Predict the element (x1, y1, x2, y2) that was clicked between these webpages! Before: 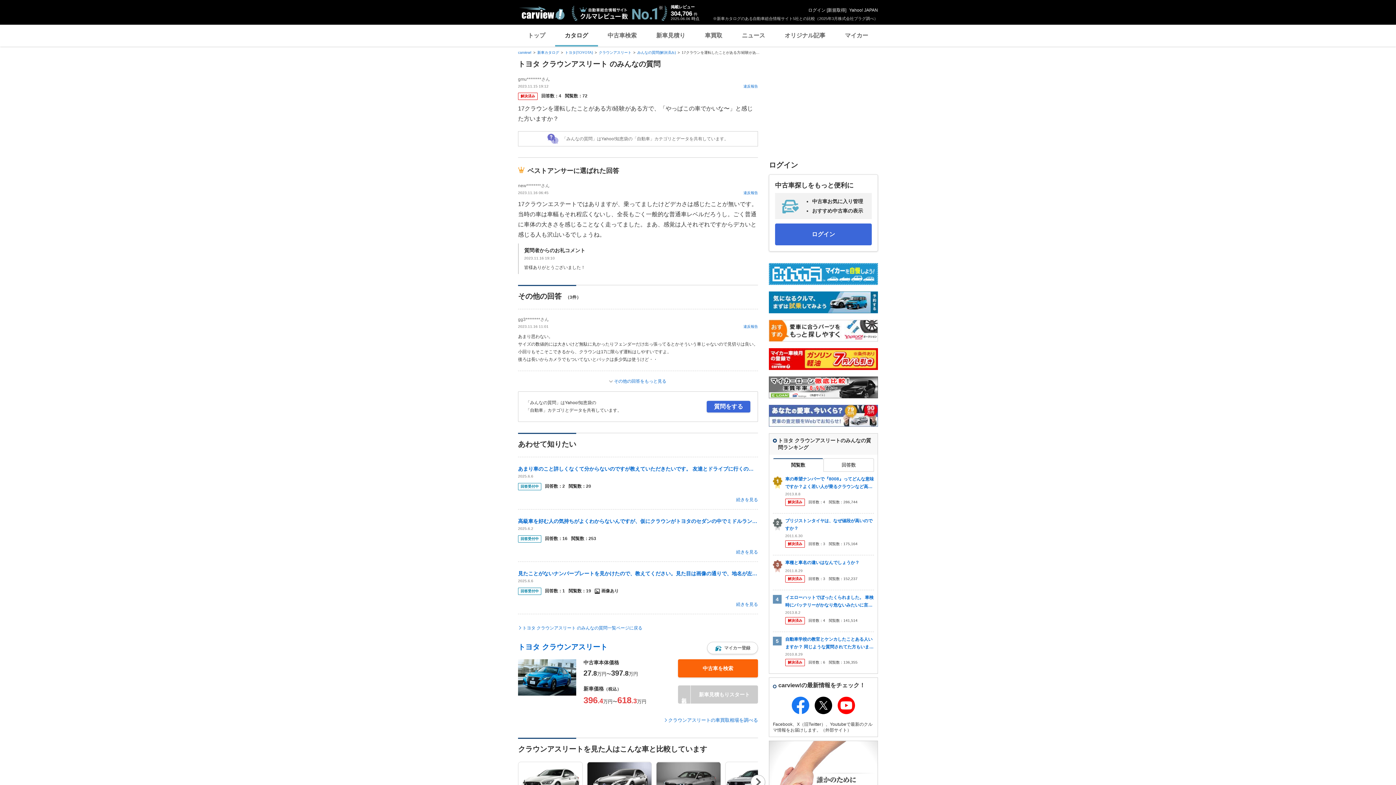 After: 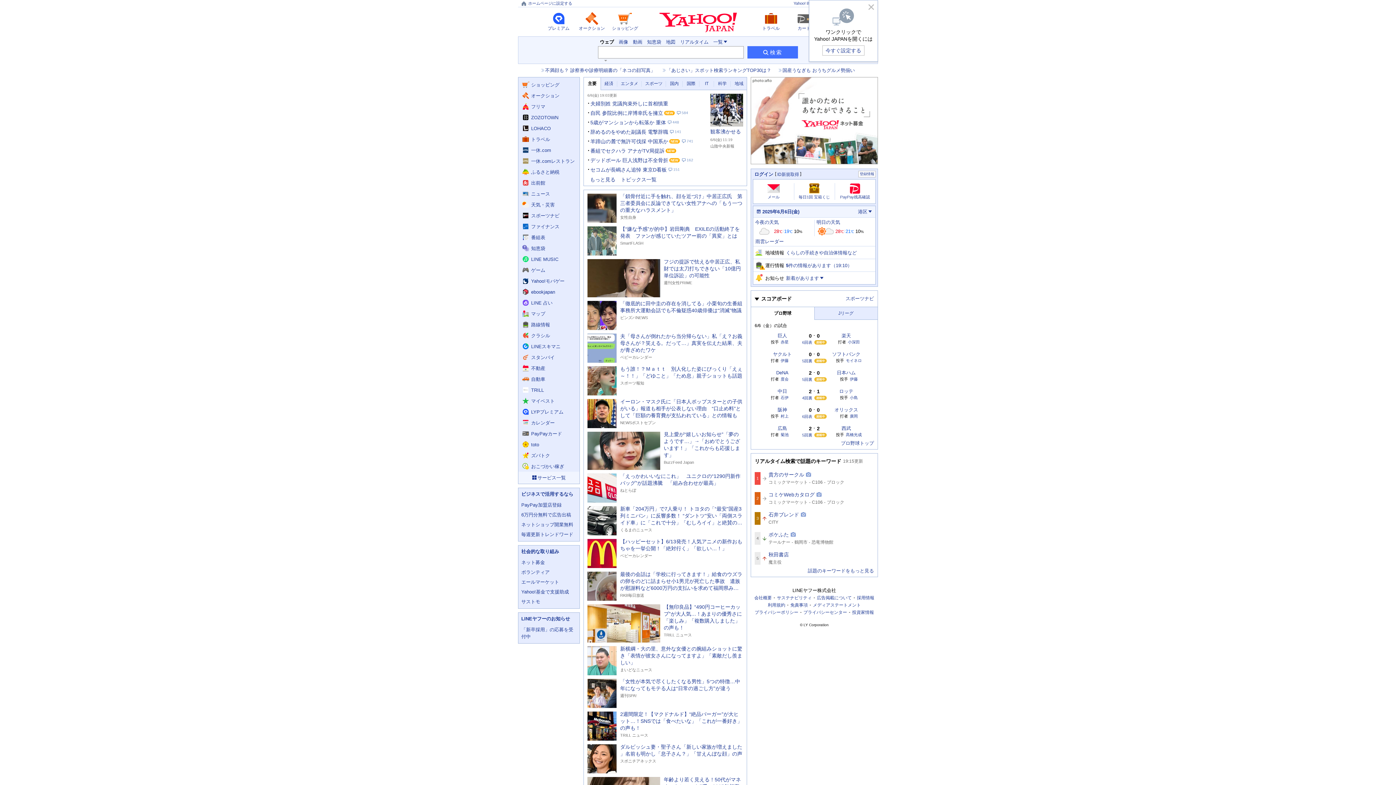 Action: bbox: (849, 7, 878, 12) label: Yahoo! JAPAN